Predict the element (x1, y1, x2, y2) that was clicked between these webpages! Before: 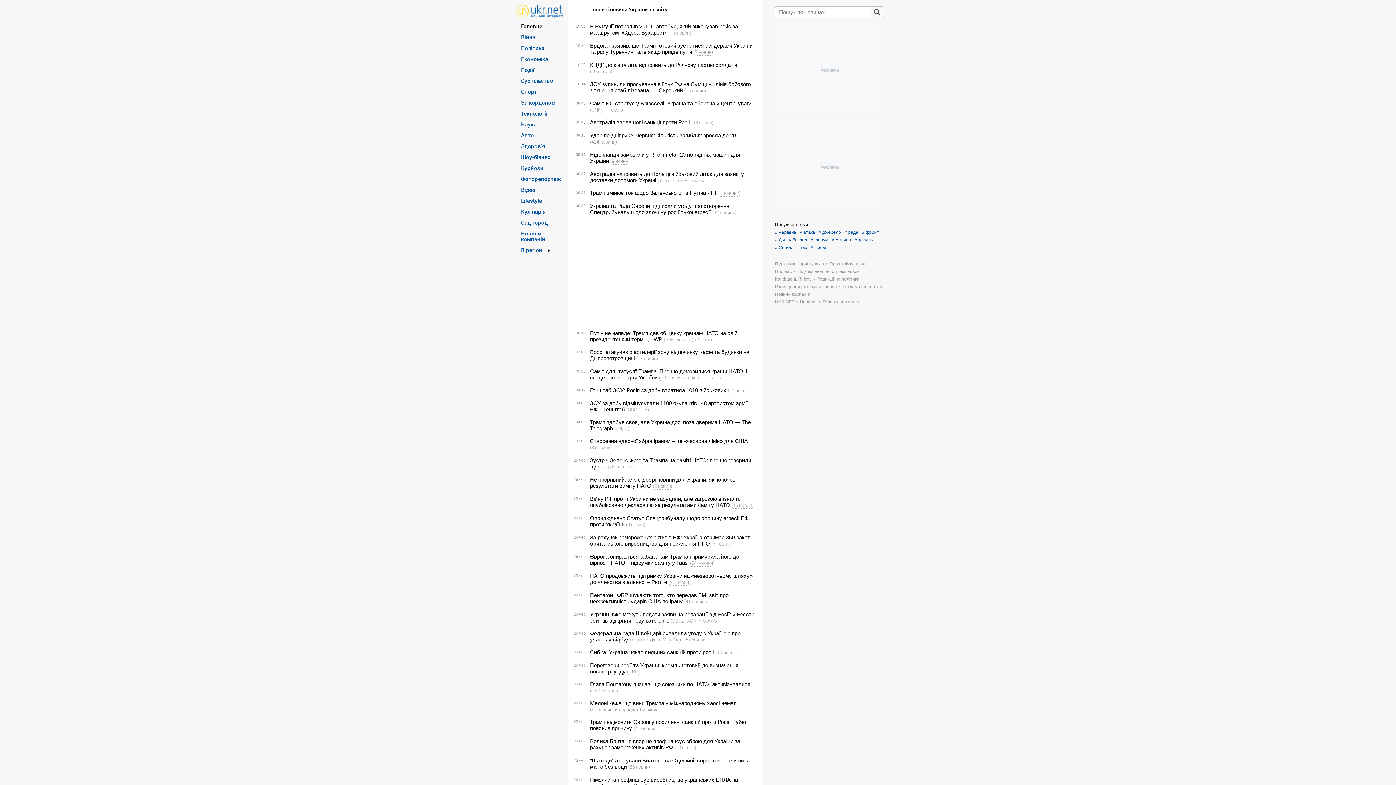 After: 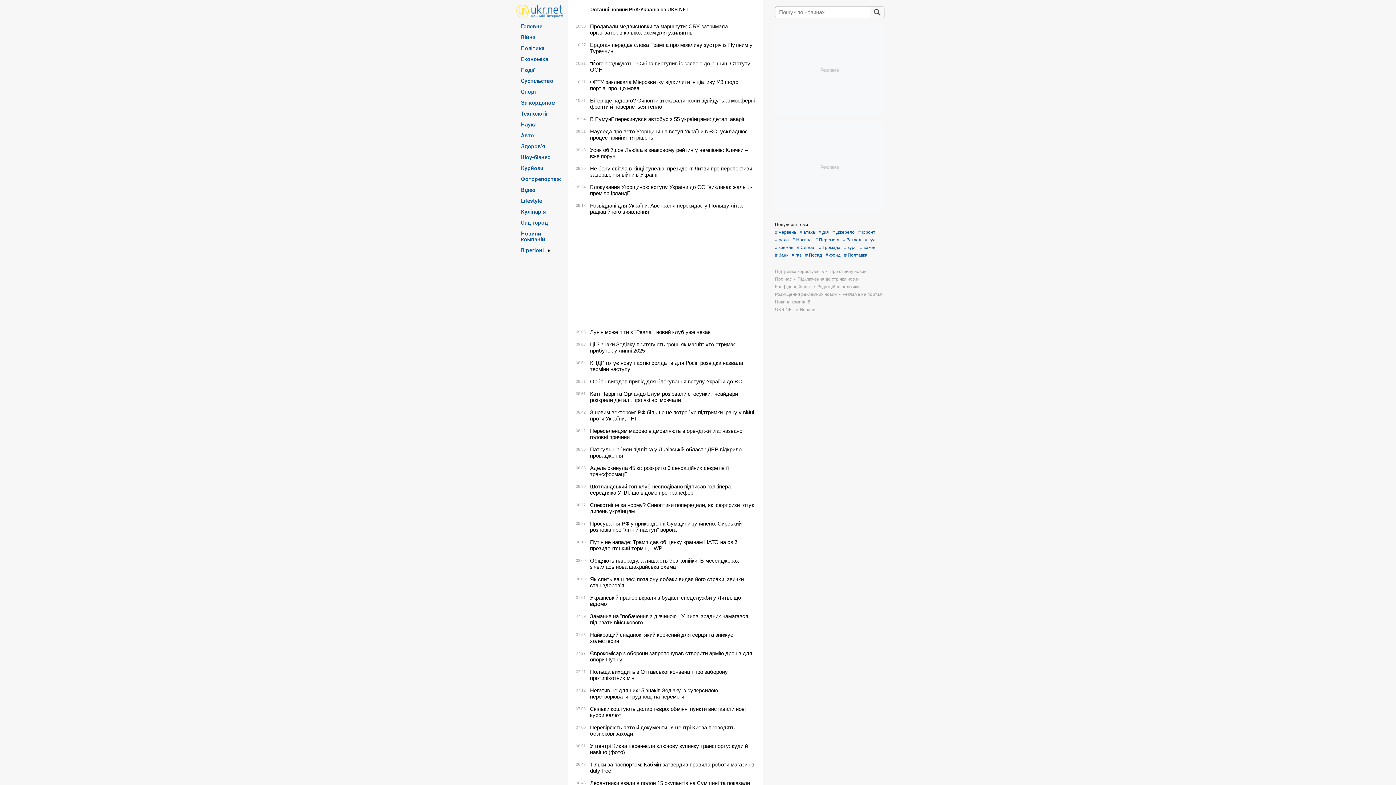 Action: bbox: (664, 336, 693, 342) label: (РБК-Україна)